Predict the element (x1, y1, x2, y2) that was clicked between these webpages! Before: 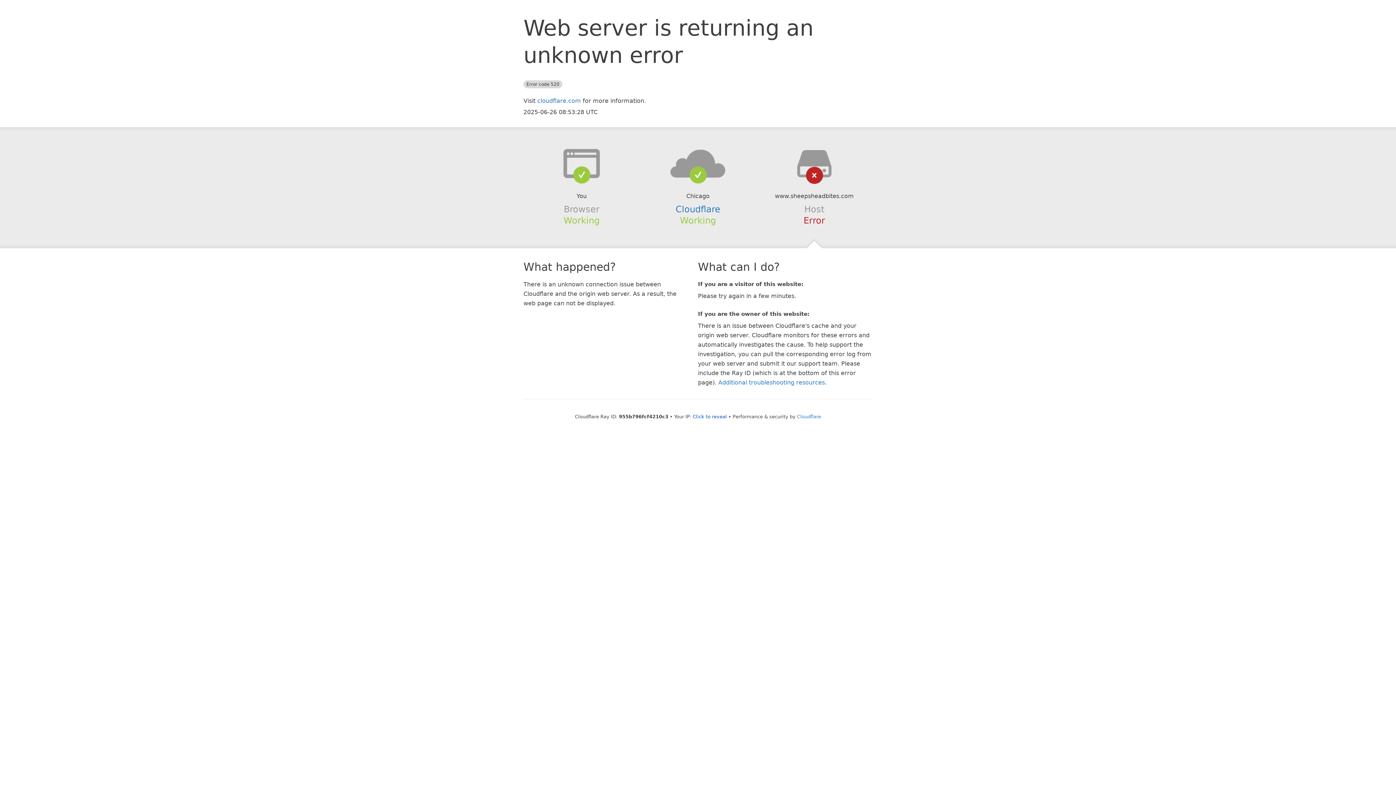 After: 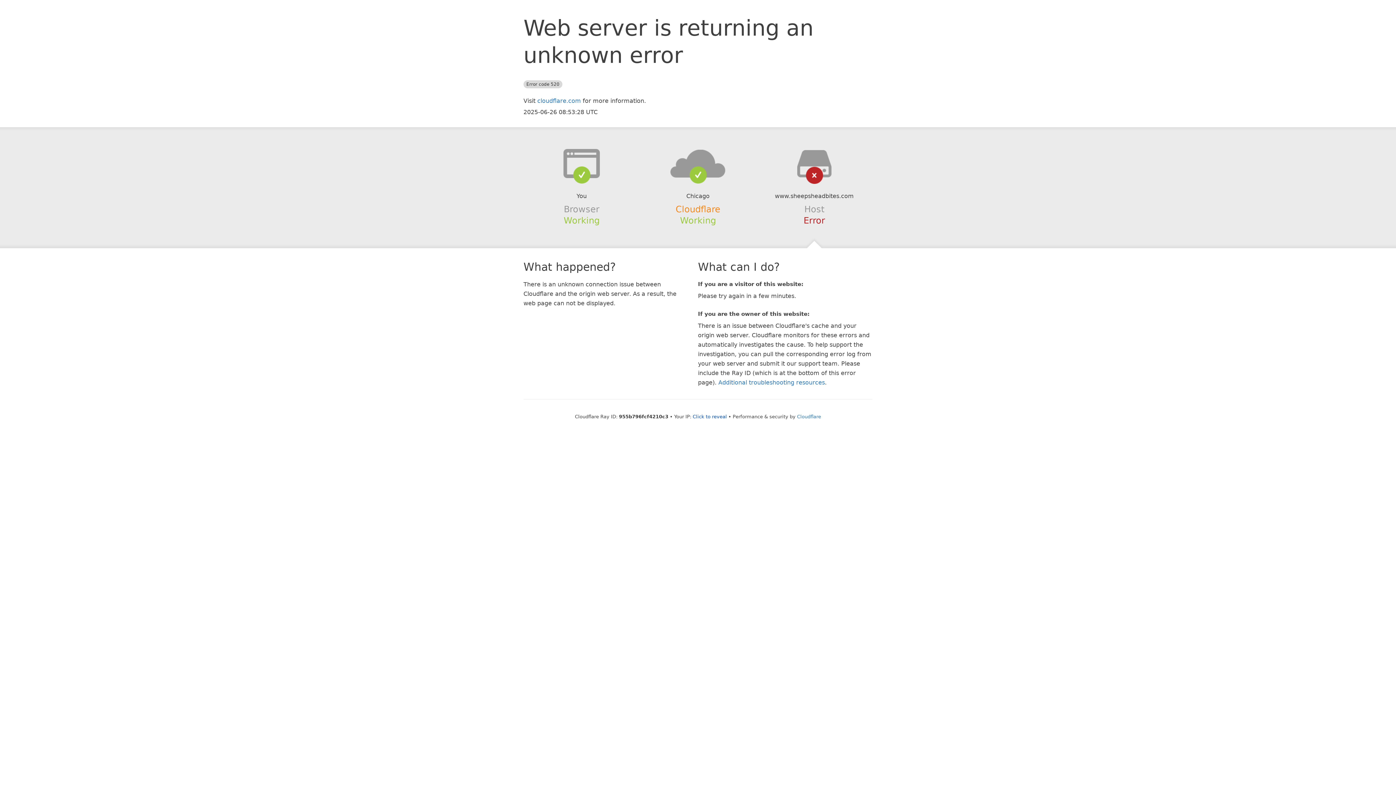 Action: label: Cloudflare bbox: (675, 204, 720, 214)